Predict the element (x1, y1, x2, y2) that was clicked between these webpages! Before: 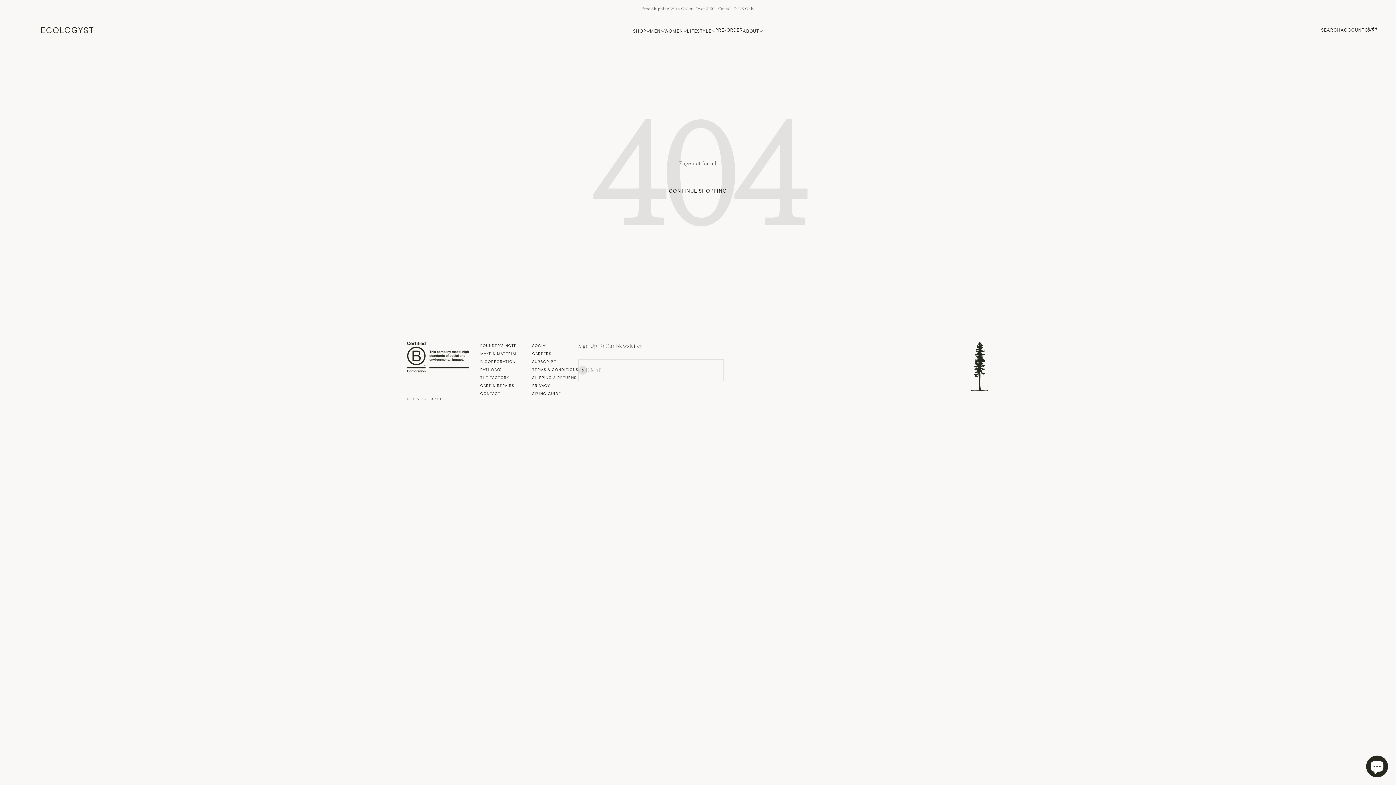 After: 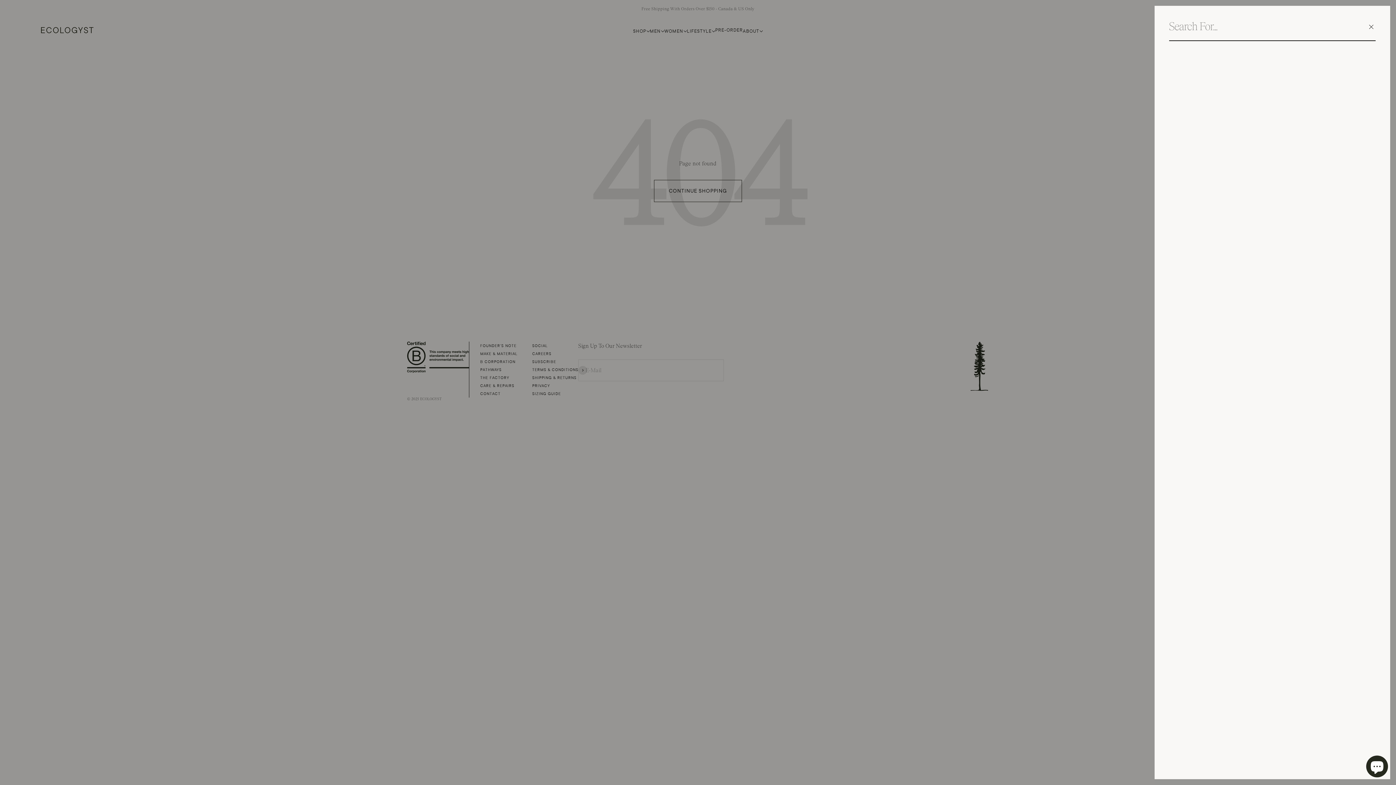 Action: bbox: (1321, 26, 1341, 34) label: OPEN SEARCH
SEARCH